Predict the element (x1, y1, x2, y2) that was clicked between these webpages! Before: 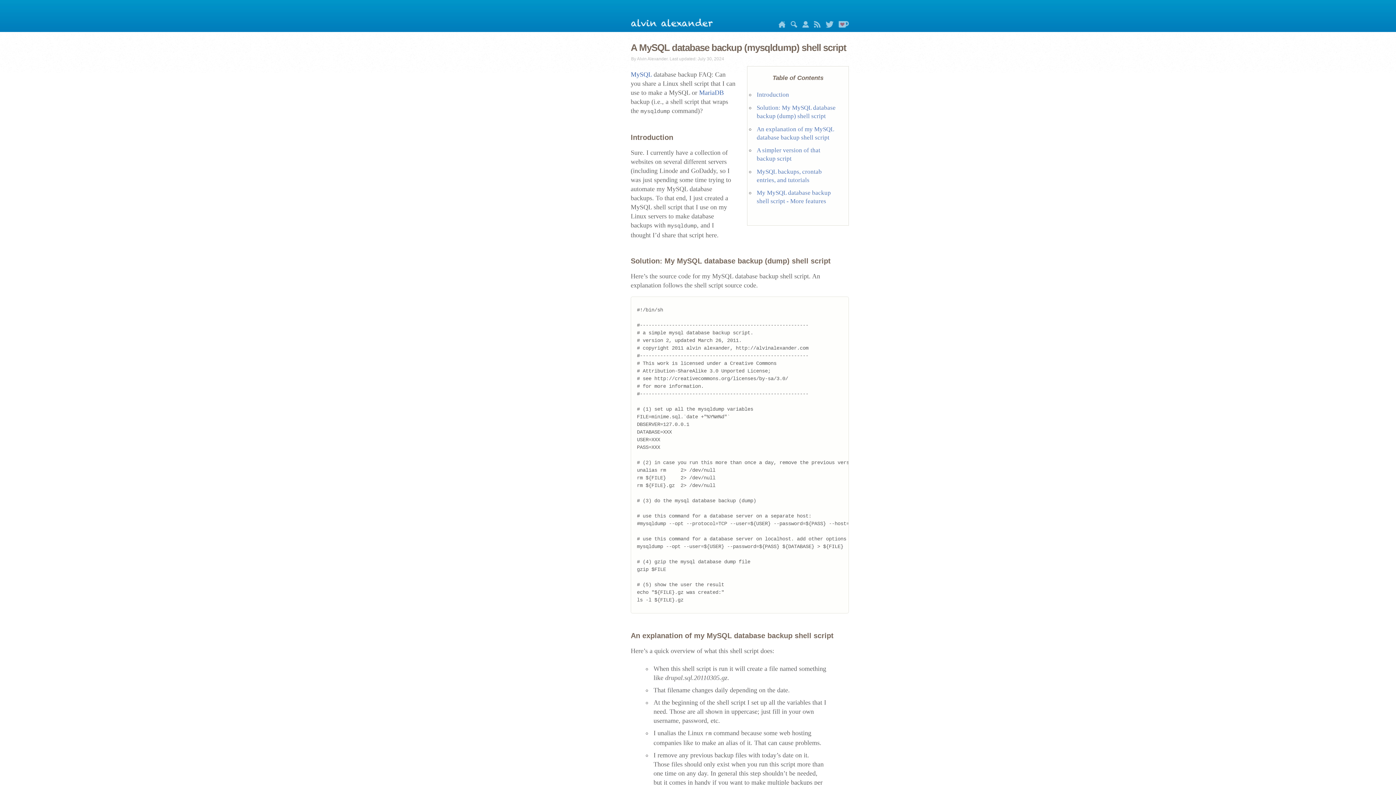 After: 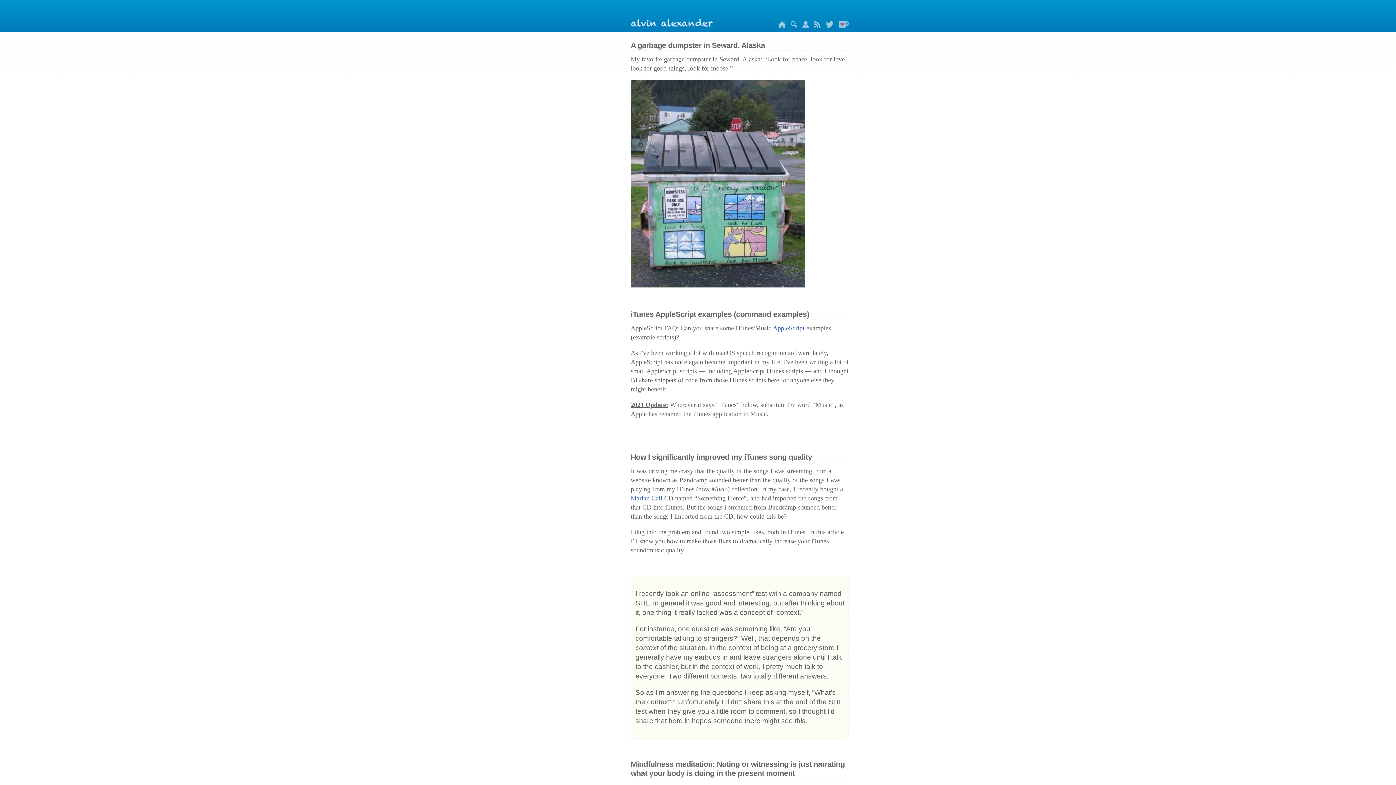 Action: bbox: (774, 22, 785, 28)